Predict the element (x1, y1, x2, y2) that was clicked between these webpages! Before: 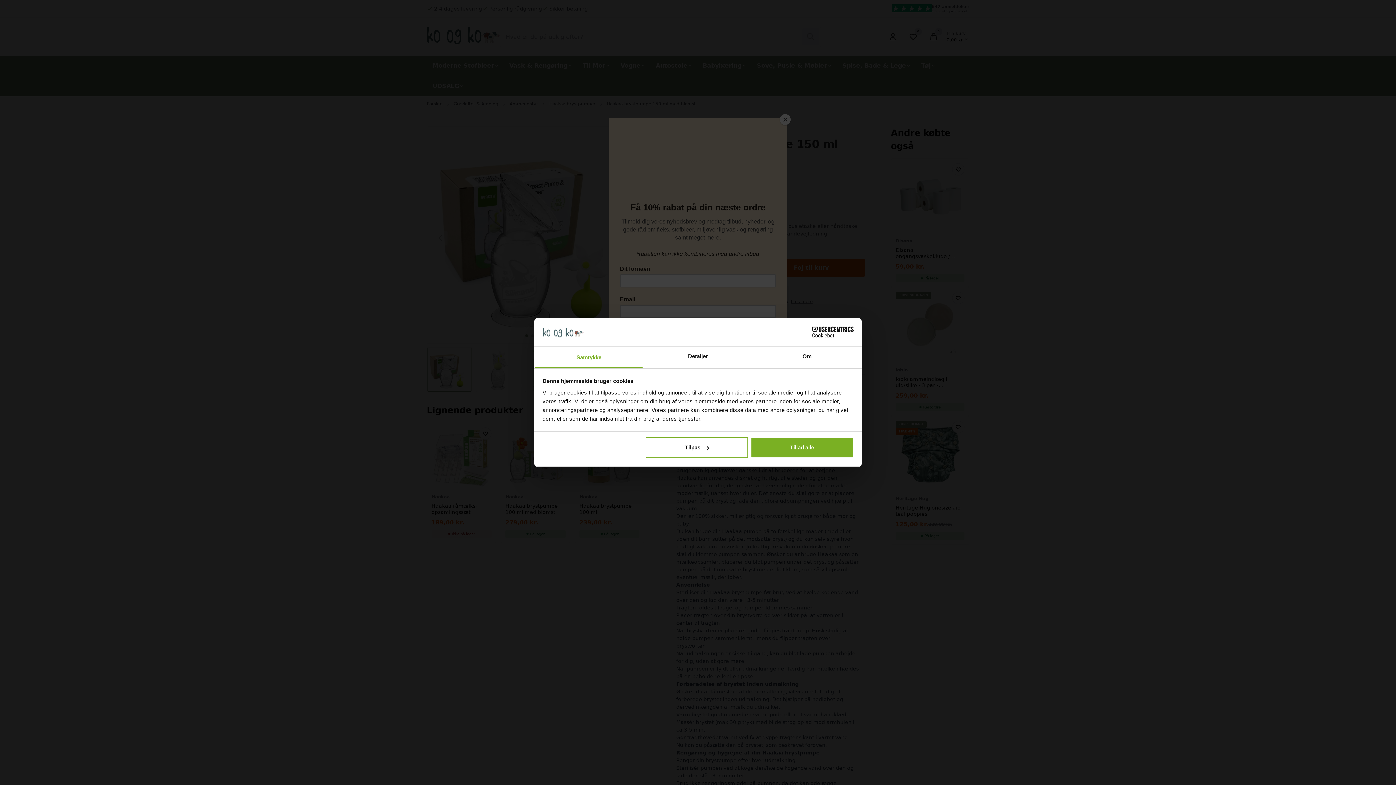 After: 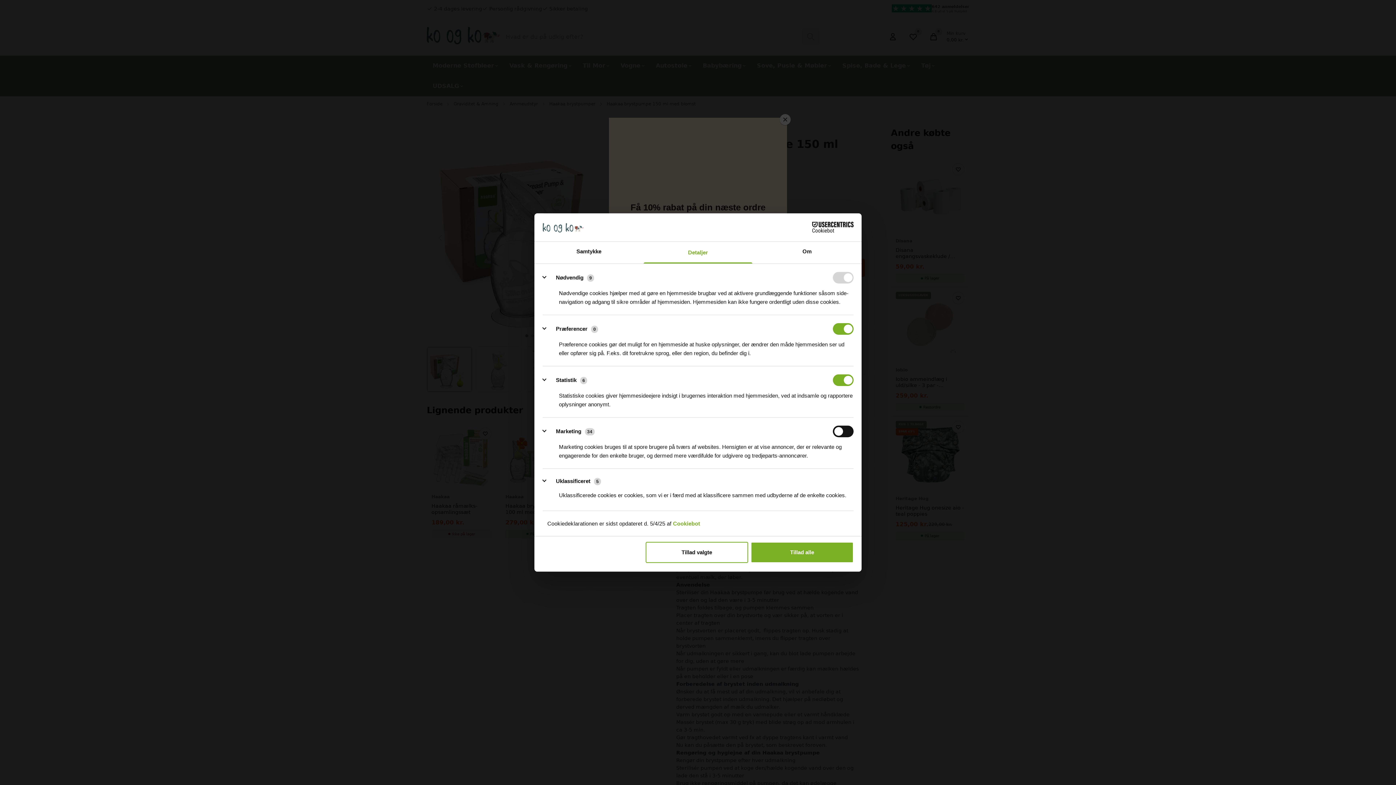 Action: bbox: (643, 346, 752, 368) label: Detaljer